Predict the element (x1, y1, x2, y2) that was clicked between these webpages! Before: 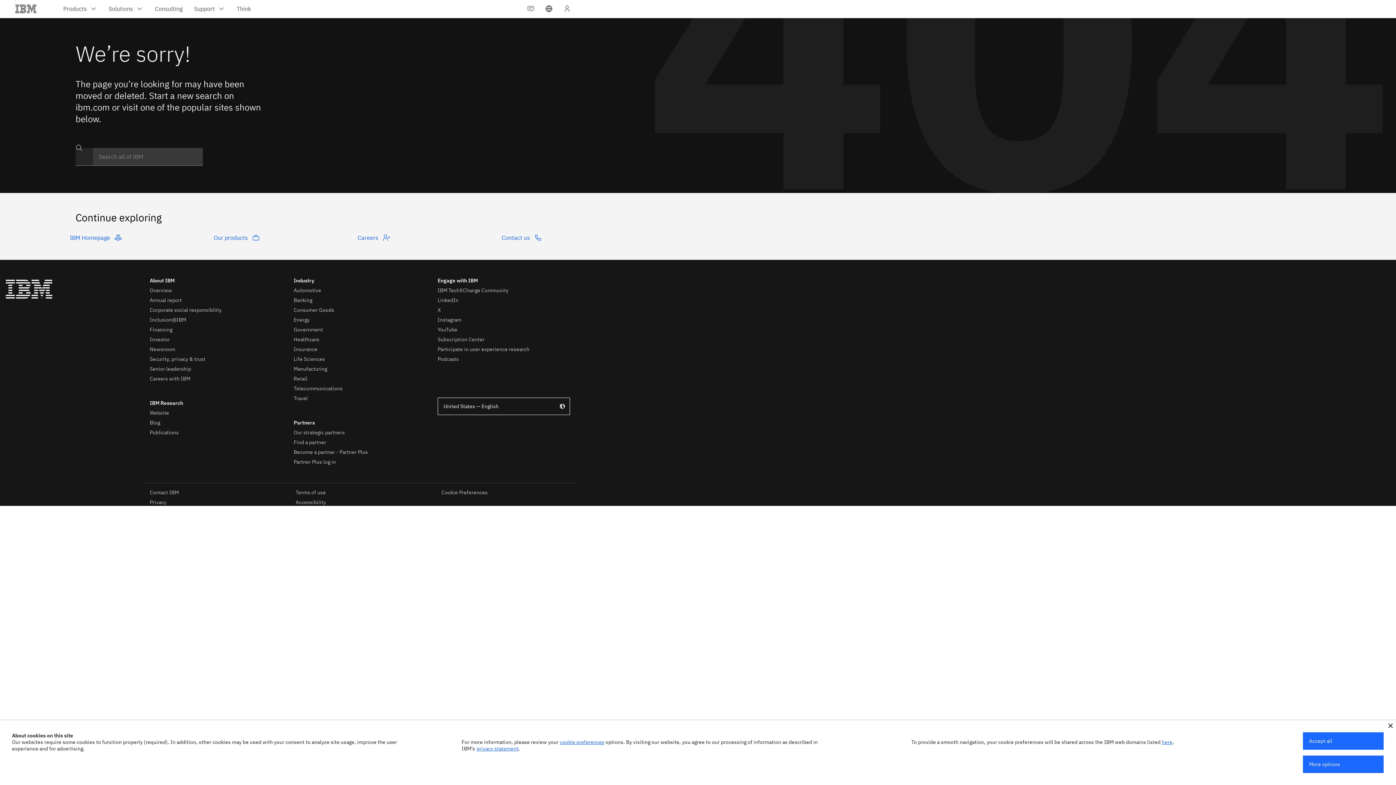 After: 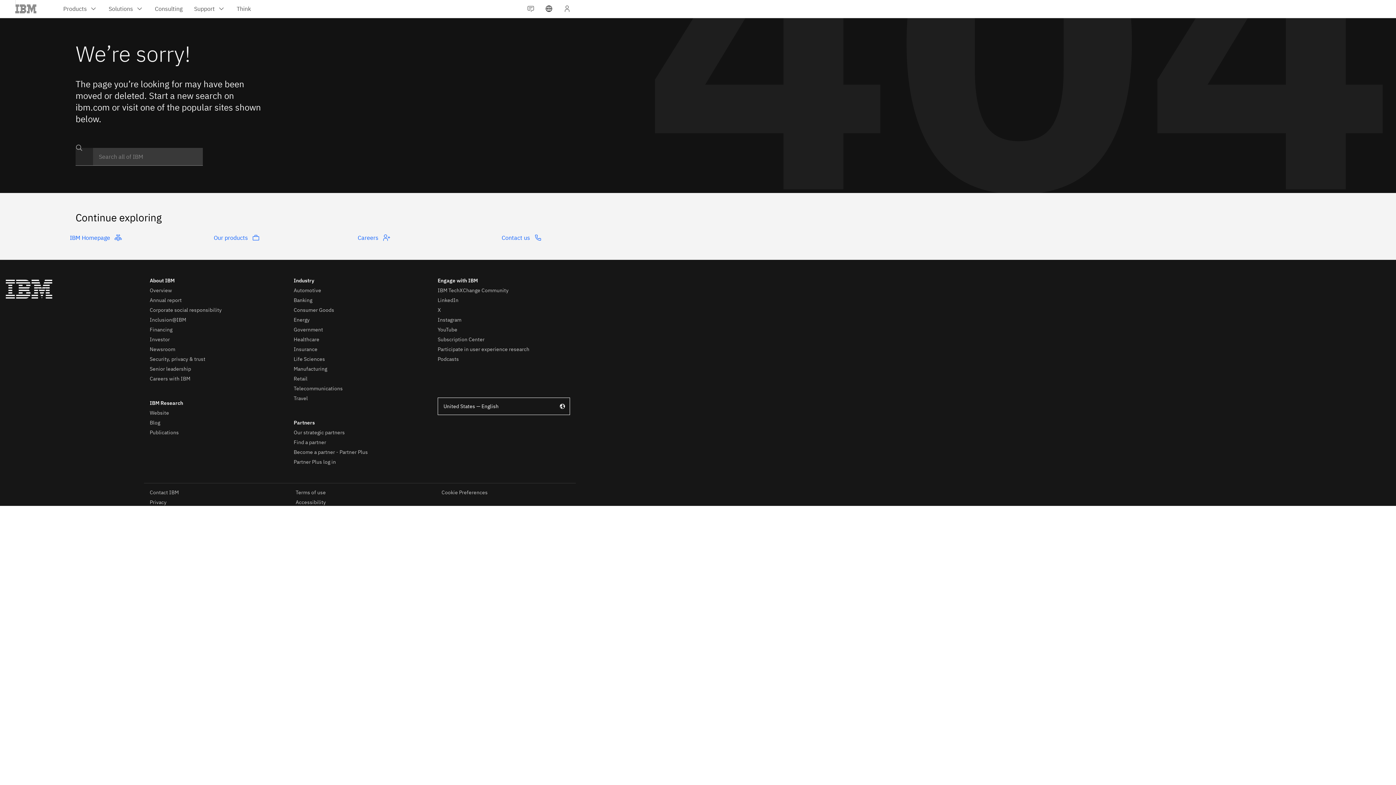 Action: label: Accept all bbox: (1303, 732, 1384, 750)